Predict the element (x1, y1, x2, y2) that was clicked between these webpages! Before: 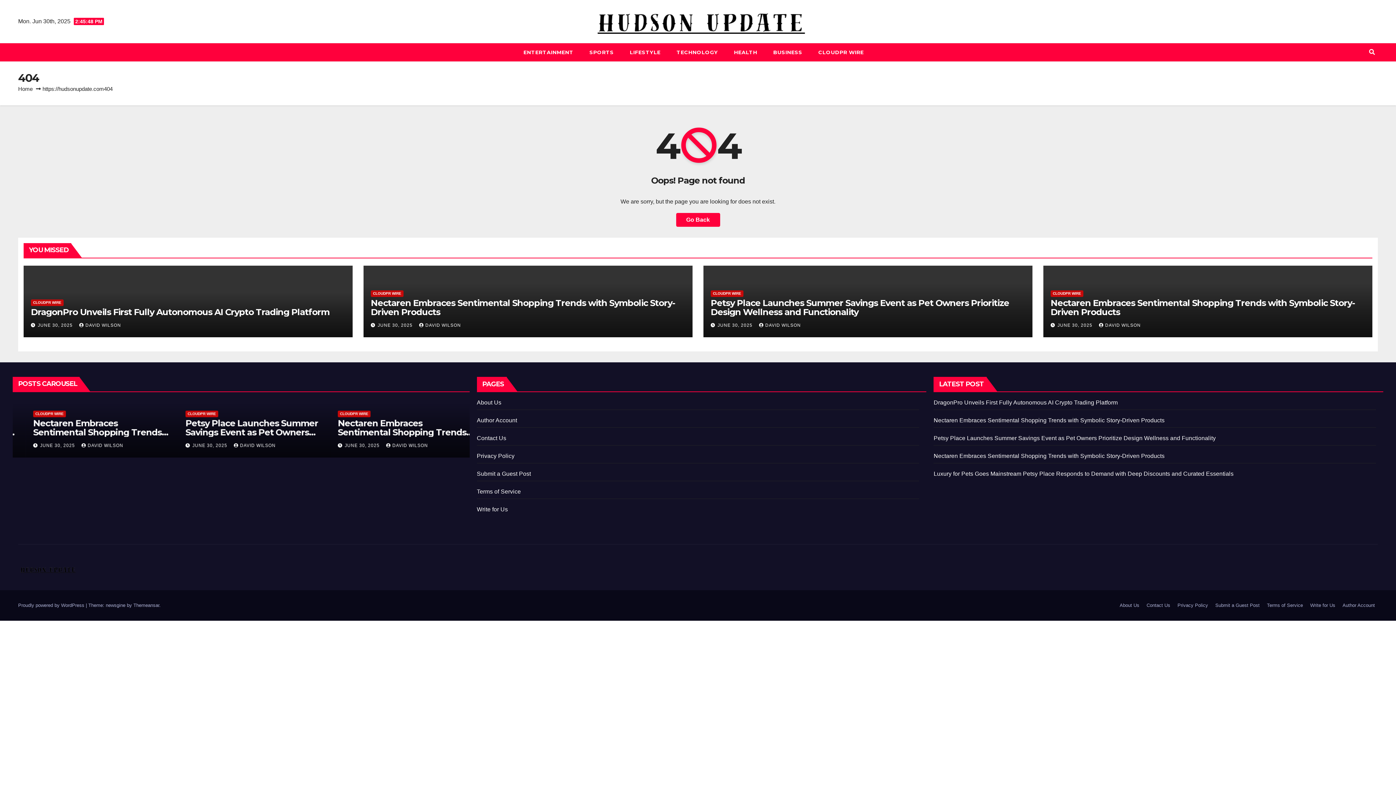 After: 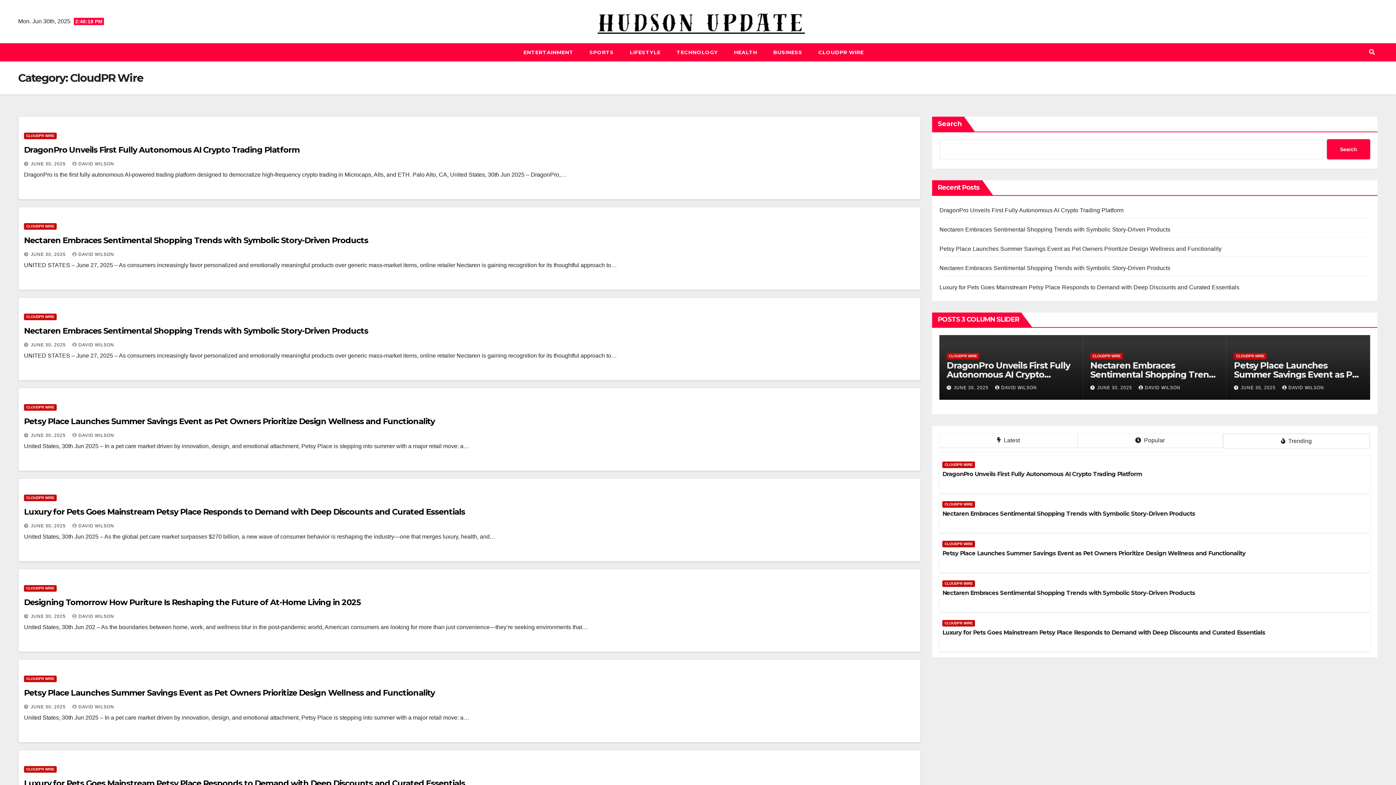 Action: bbox: (30, 299, 63, 306) label: CLOUDPR WIRE